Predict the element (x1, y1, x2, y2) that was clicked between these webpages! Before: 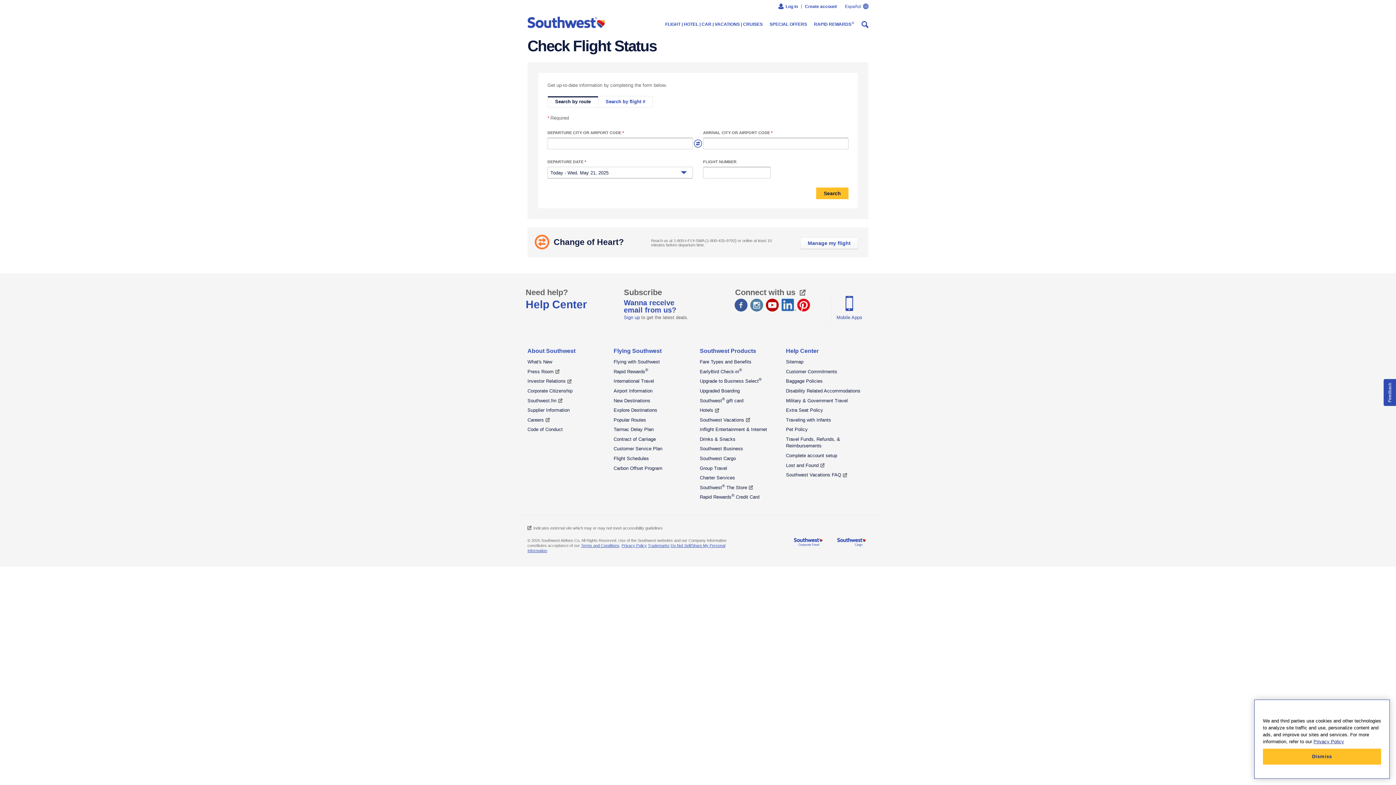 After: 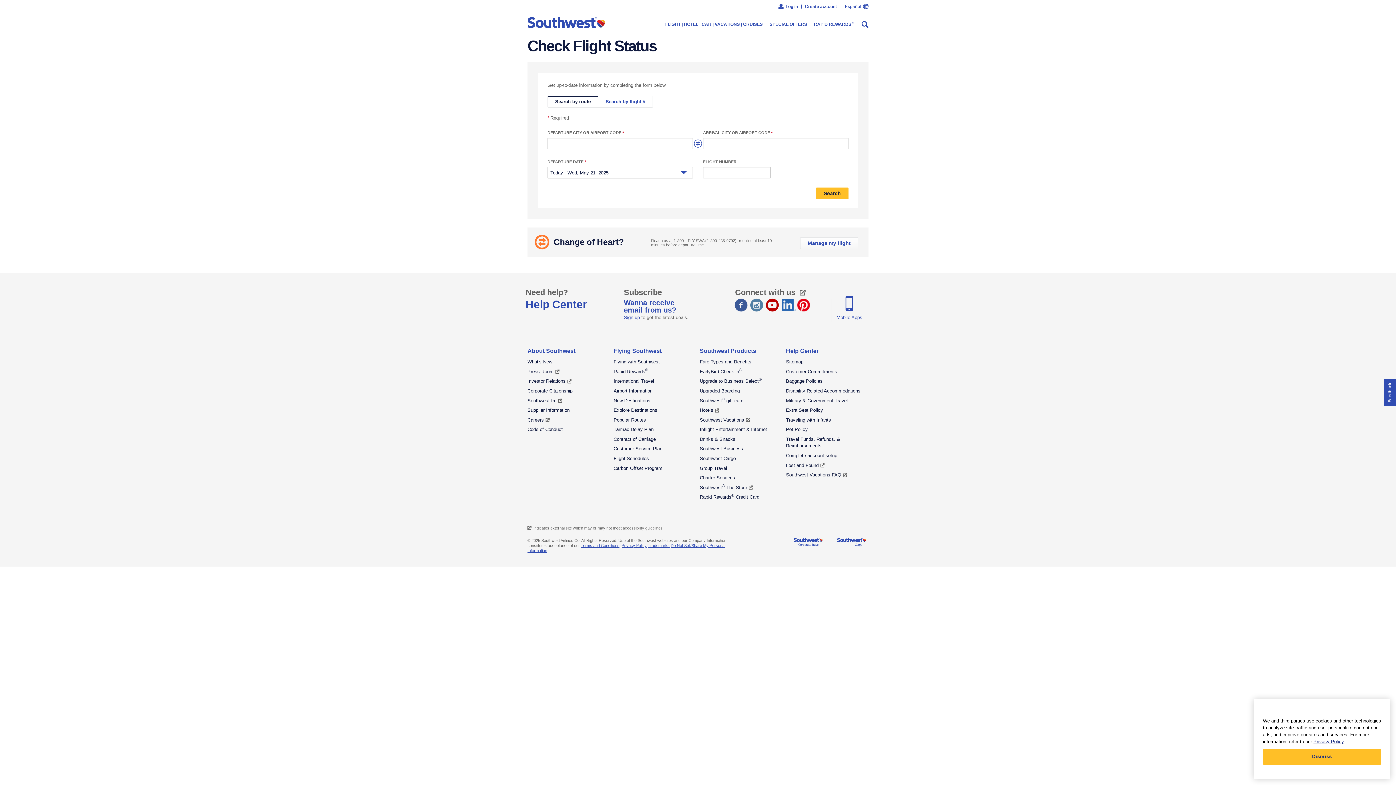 Action: label: LinkedIn opens new window - External site which may or may not meet accessibility guidelines. bbox: (781, 298, 796, 313)